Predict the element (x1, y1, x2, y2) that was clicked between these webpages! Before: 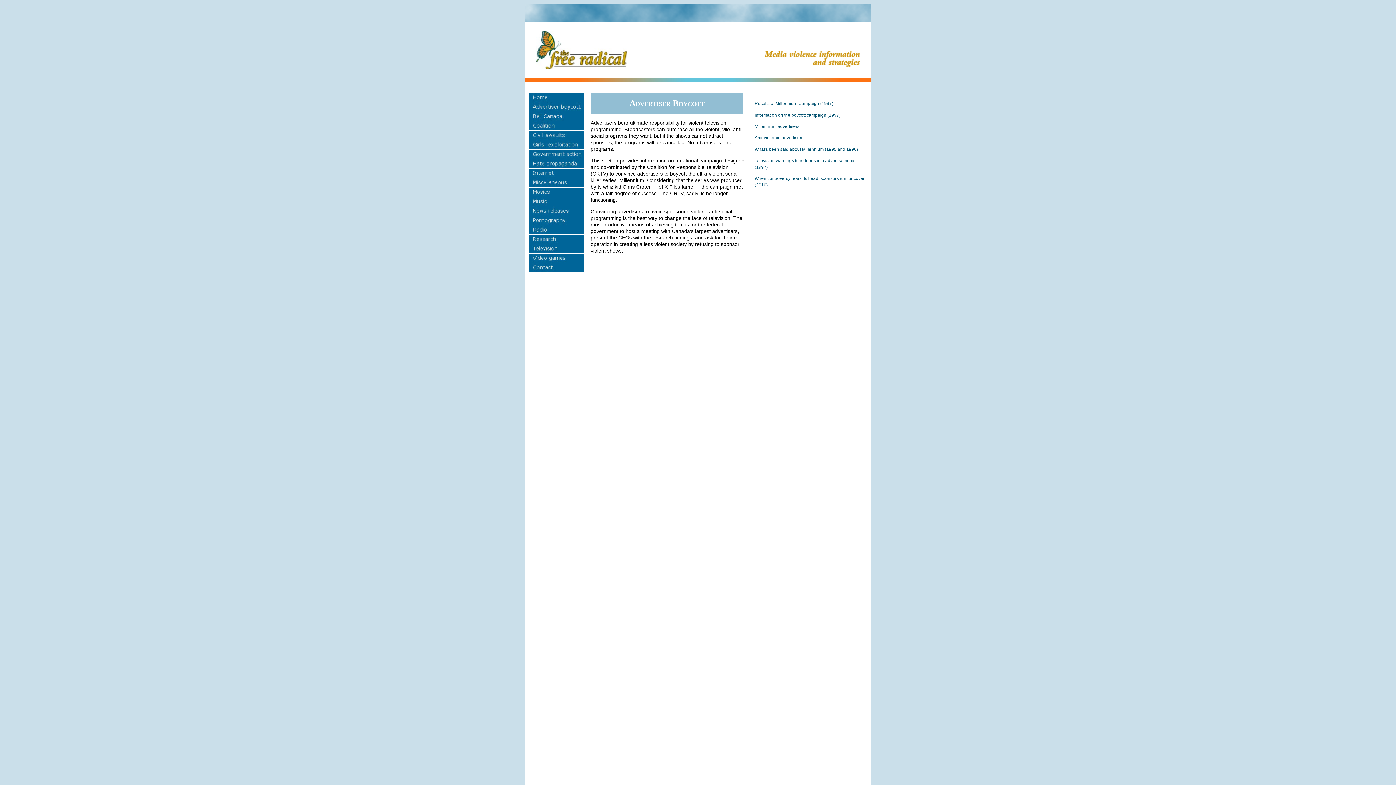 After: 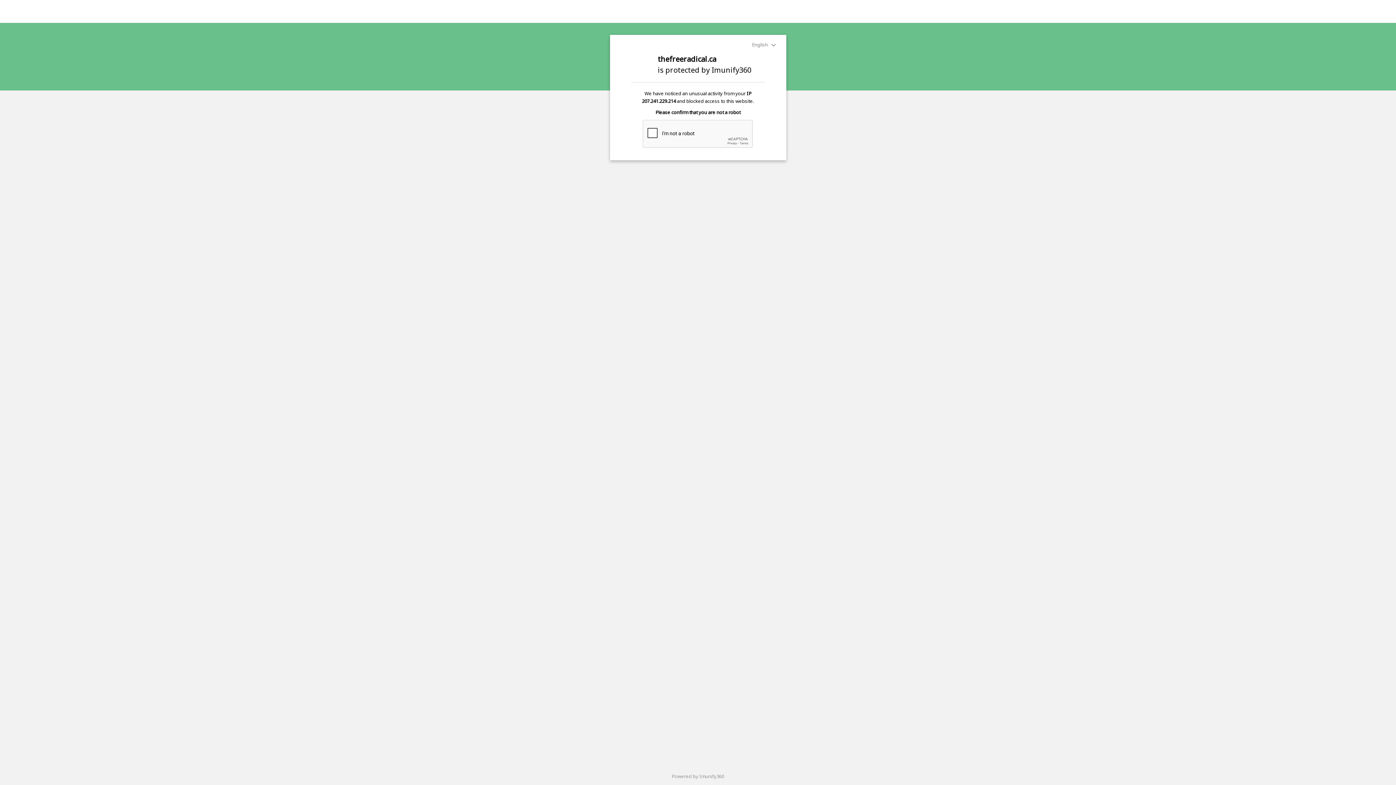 Action: bbox: (529, 202, 584, 207)